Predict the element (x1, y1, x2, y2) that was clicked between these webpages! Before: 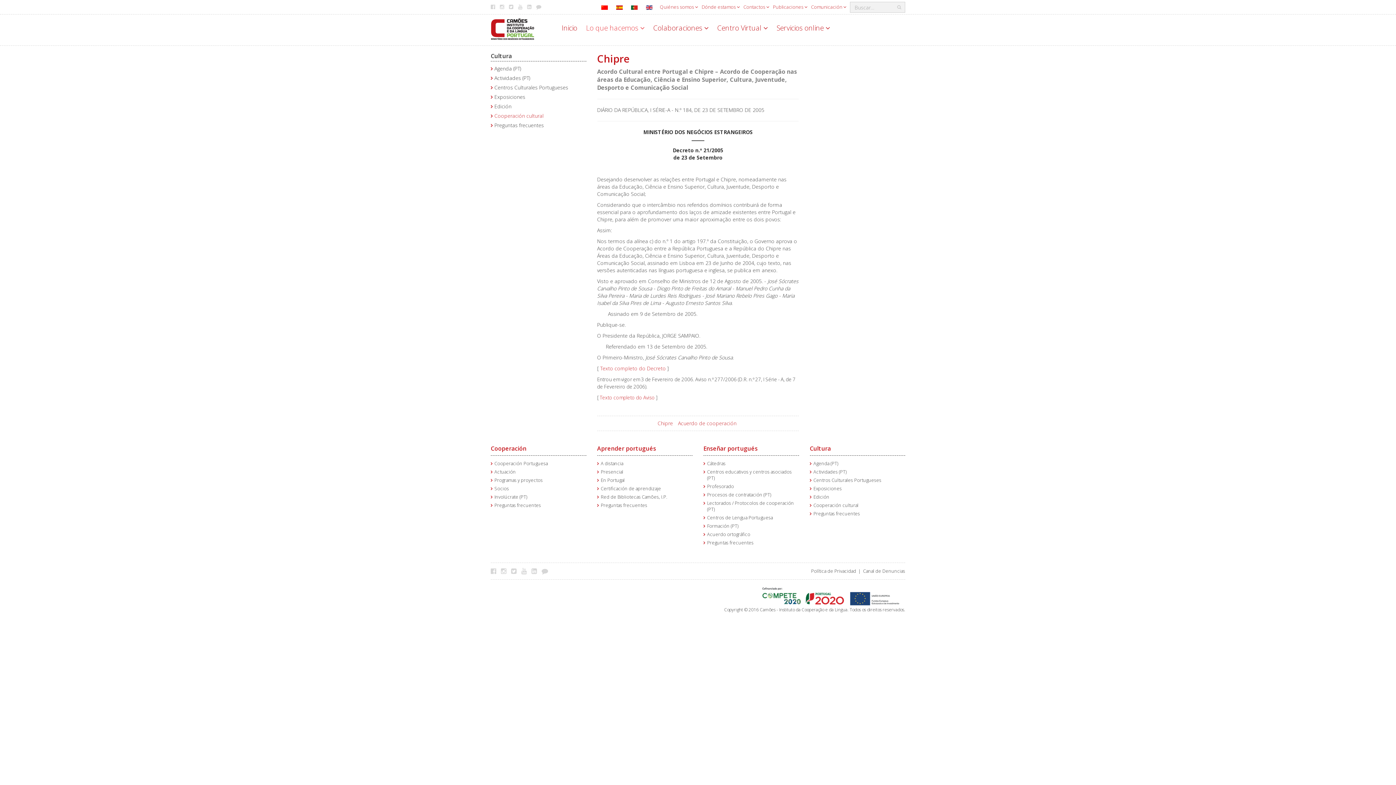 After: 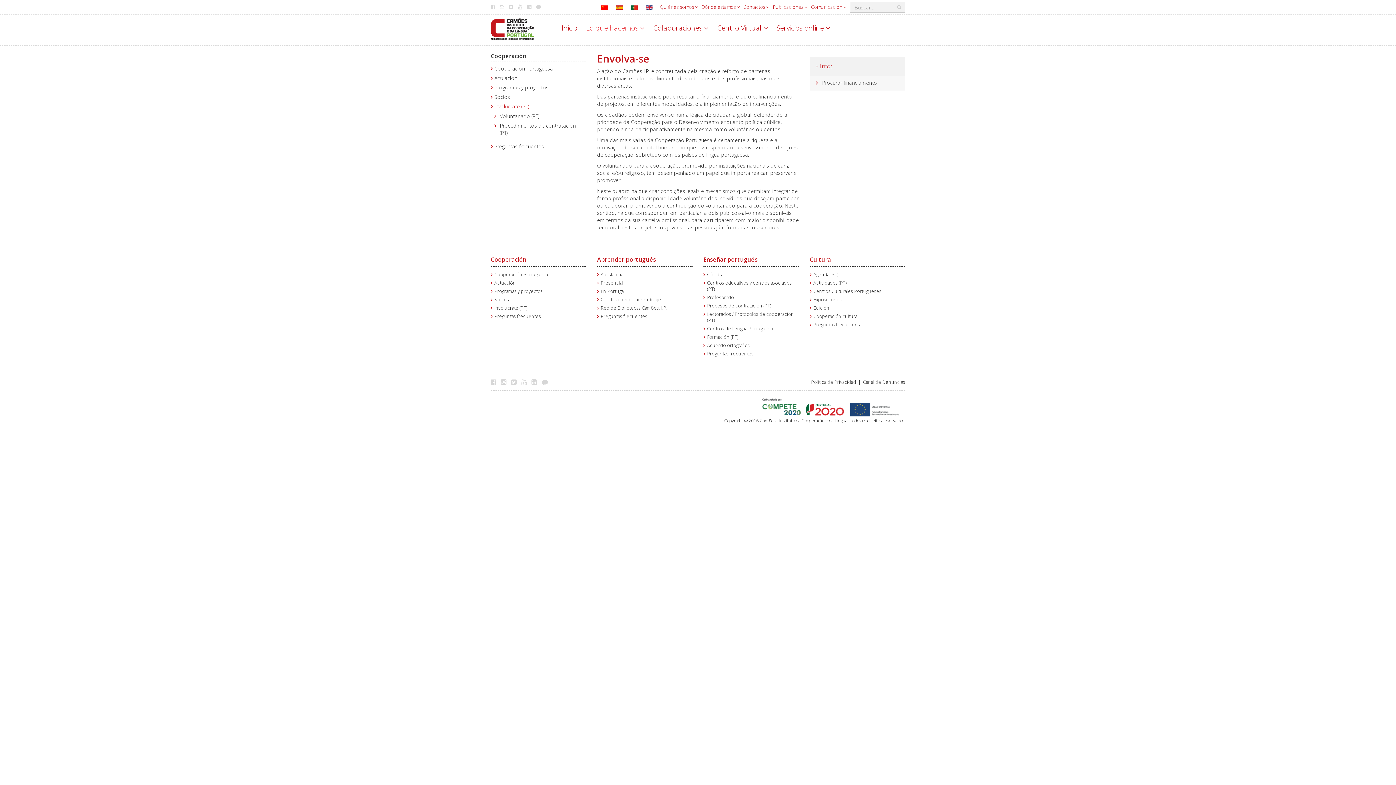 Action: label: Involúcrate (PT) bbox: (494, 494, 527, 500)